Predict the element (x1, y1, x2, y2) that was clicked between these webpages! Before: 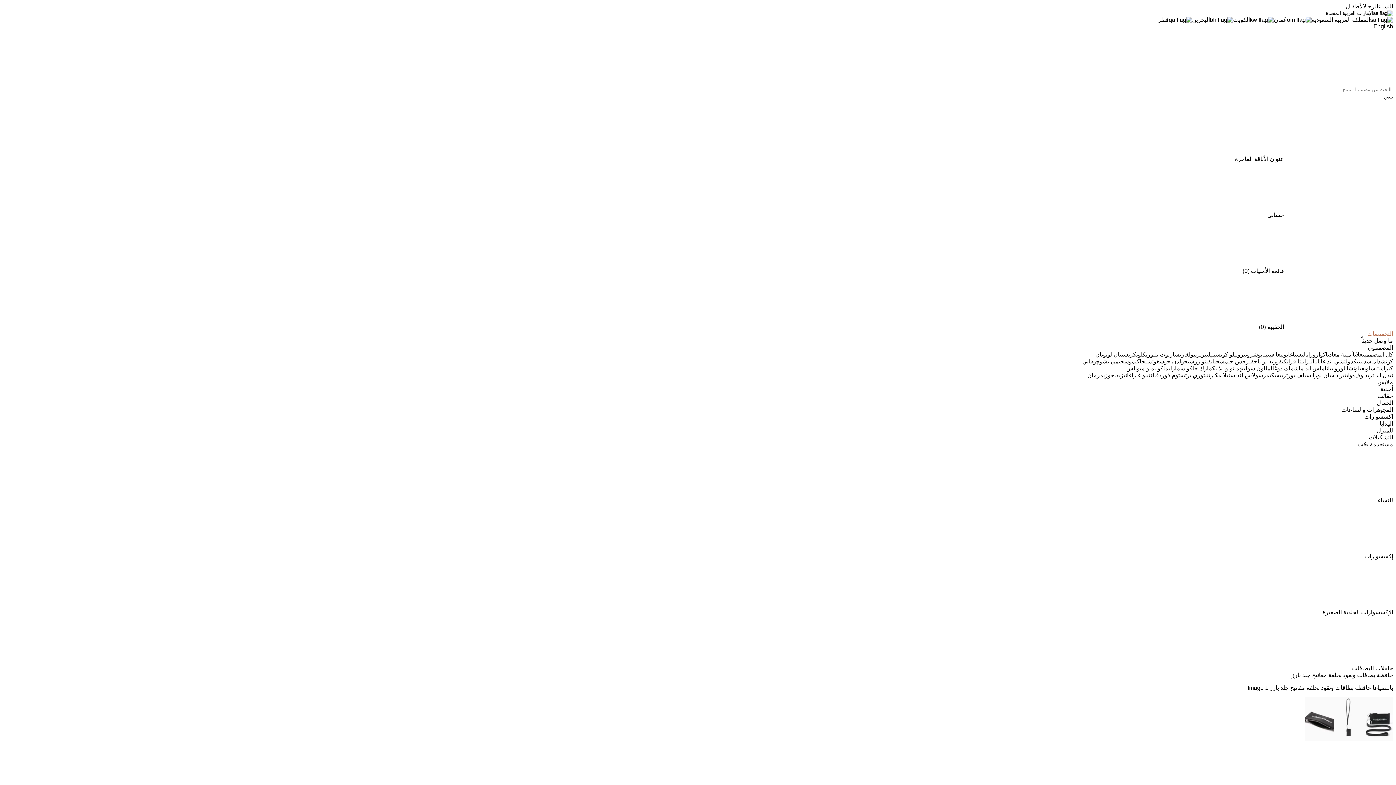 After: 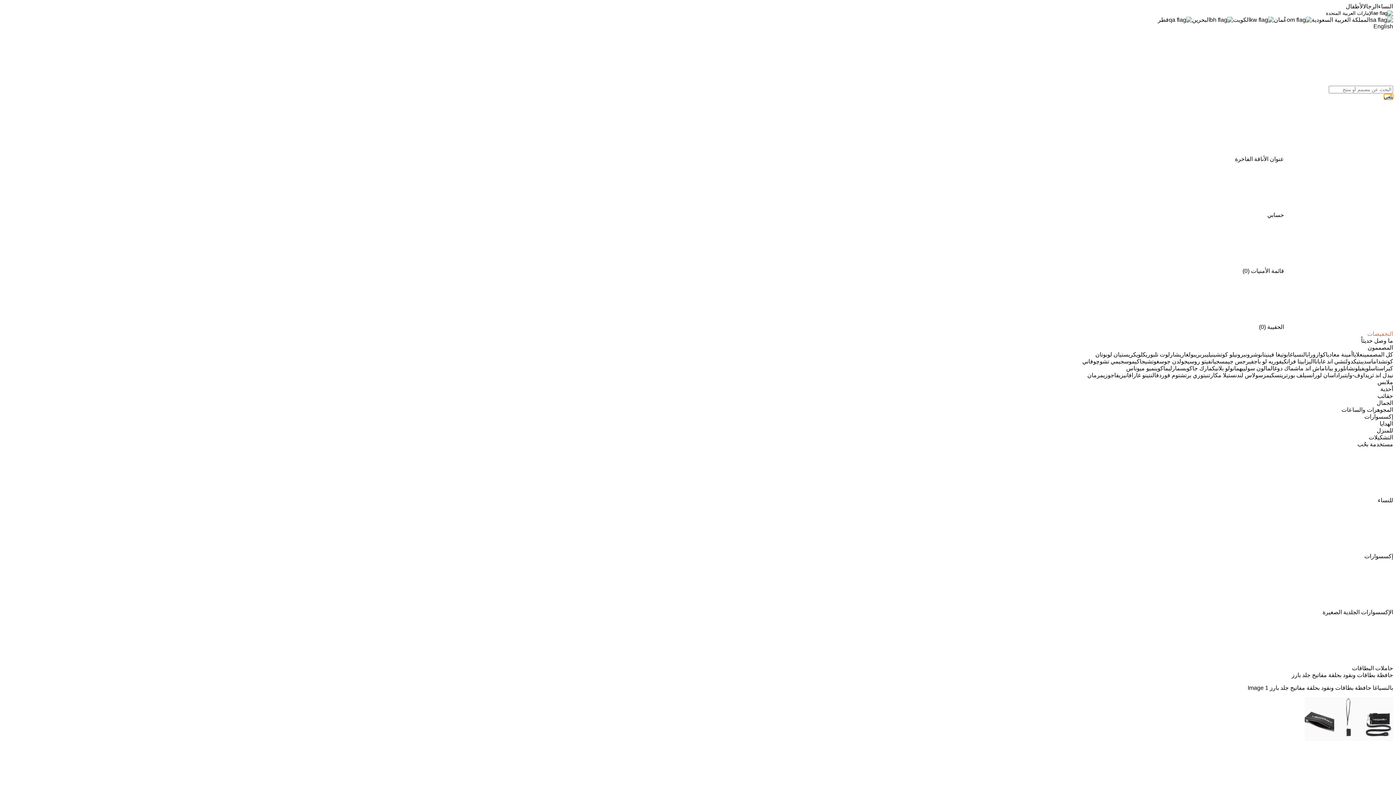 Action: label: يلغي bbox: (1384, 94, 1393, 99)